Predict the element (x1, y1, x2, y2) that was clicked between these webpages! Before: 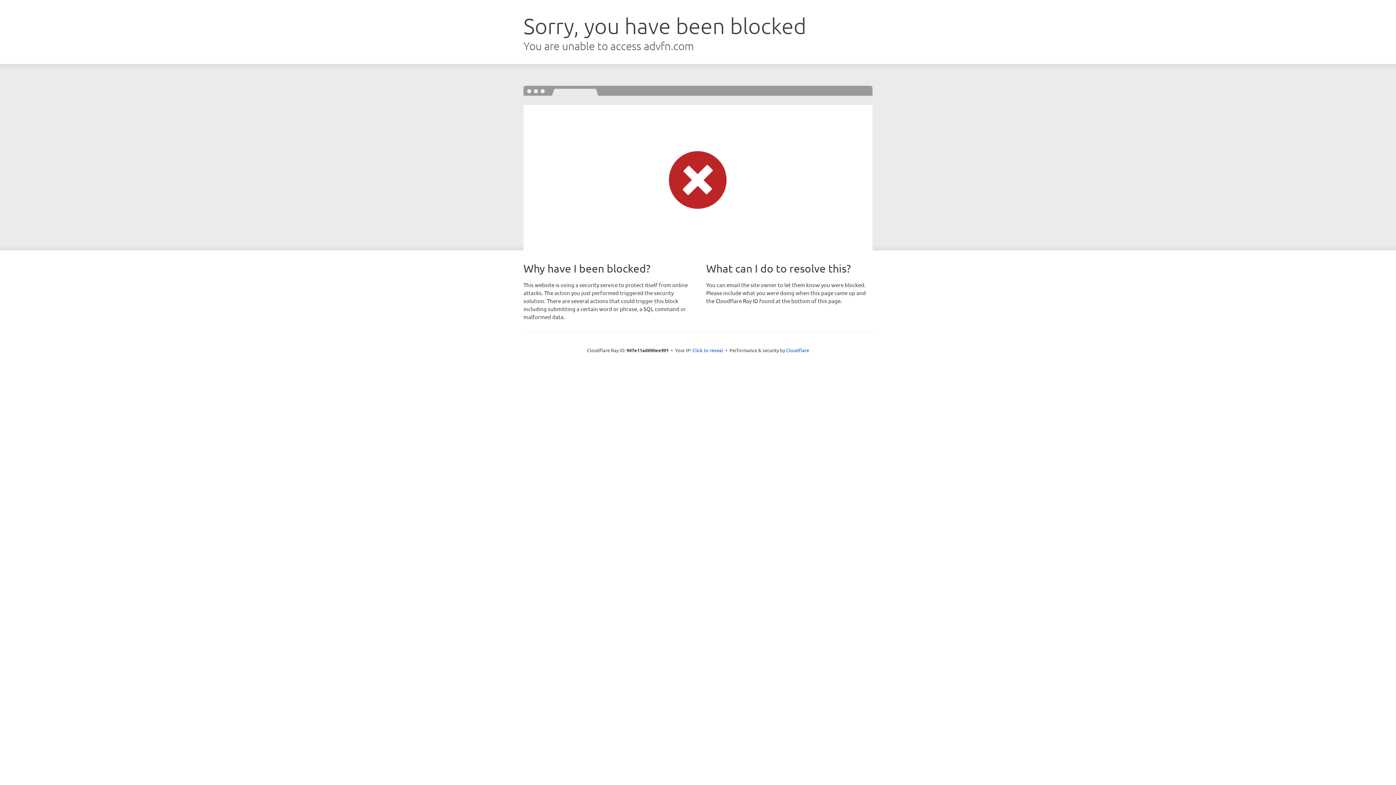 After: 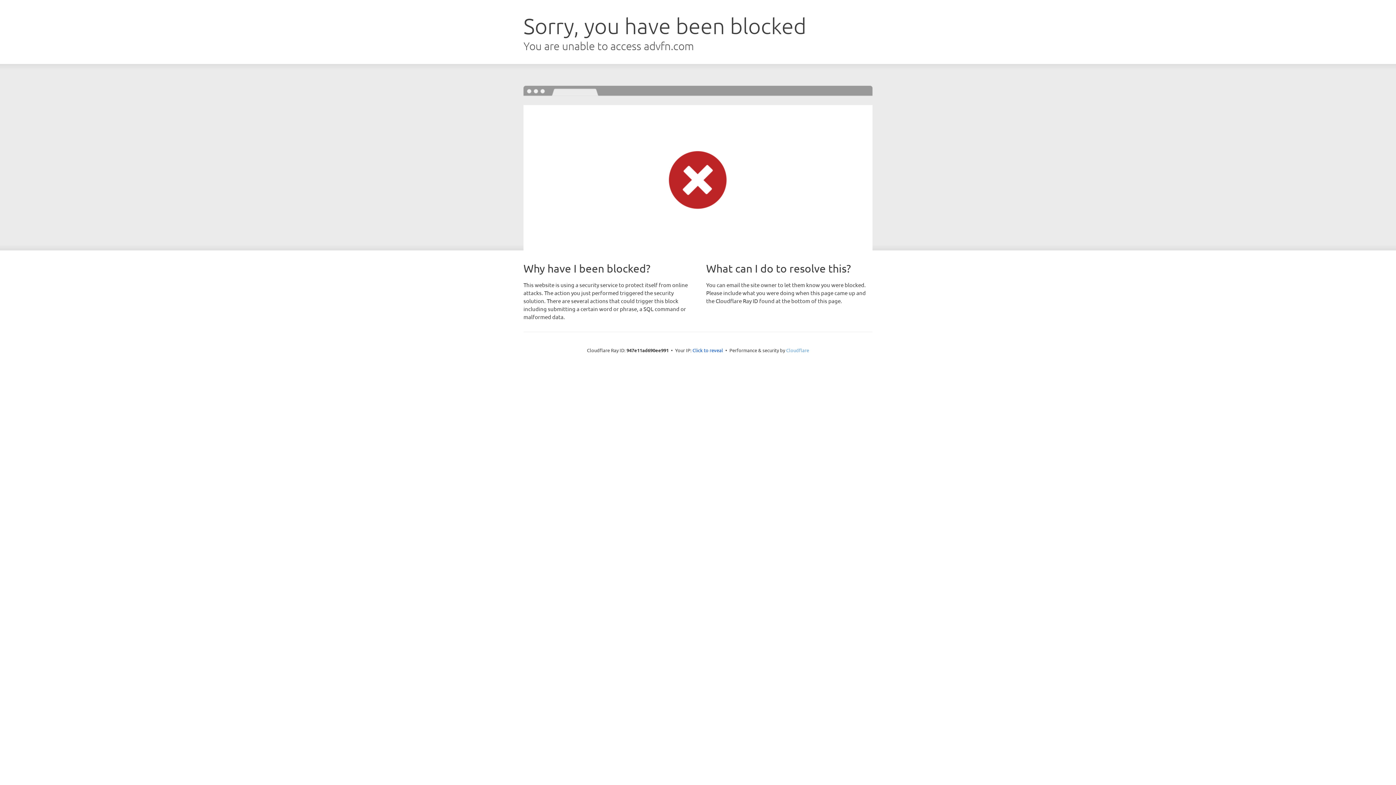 Action: label: Cloudflare bbox: (786, 347, 809, 353)